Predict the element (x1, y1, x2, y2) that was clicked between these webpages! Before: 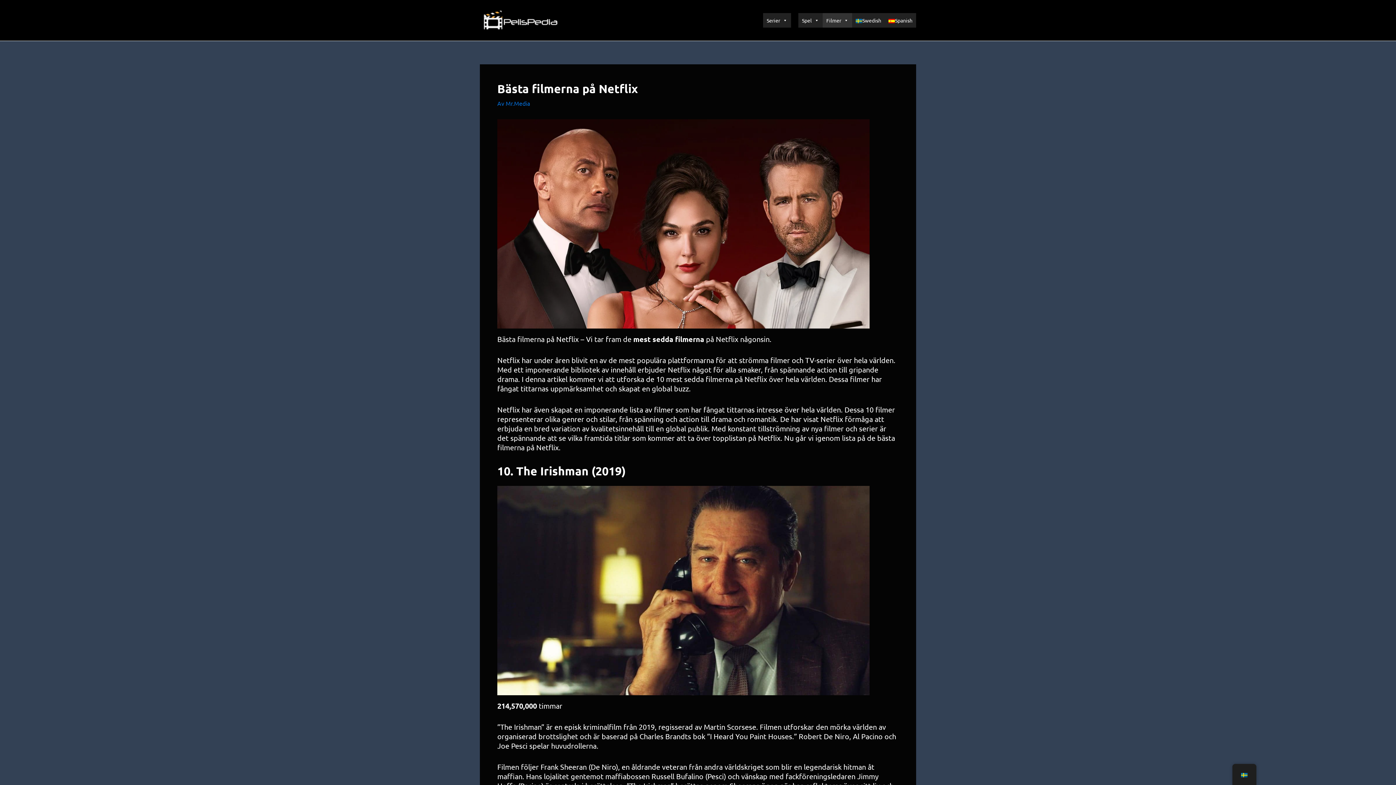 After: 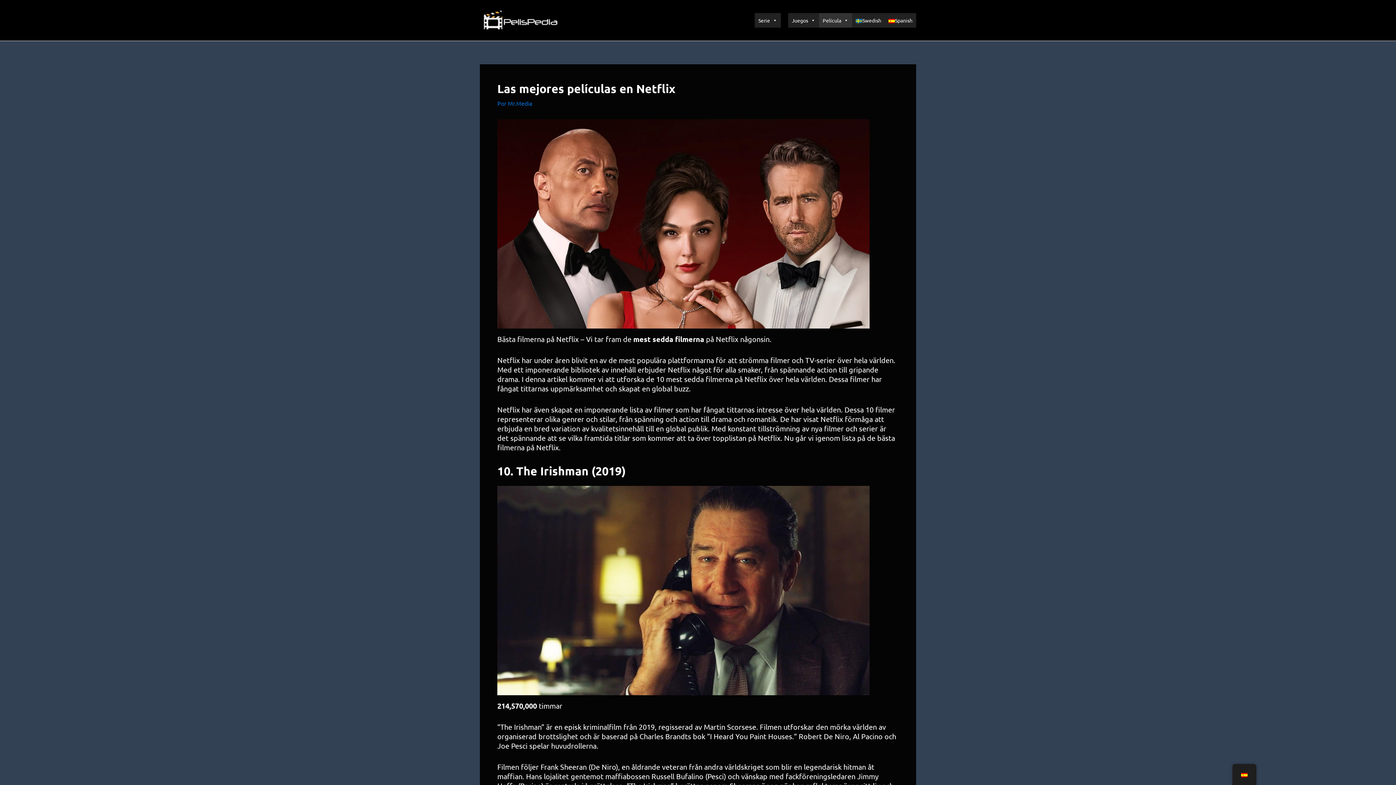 Action: label: Spanish bbox: (885, 13, 916, 27)